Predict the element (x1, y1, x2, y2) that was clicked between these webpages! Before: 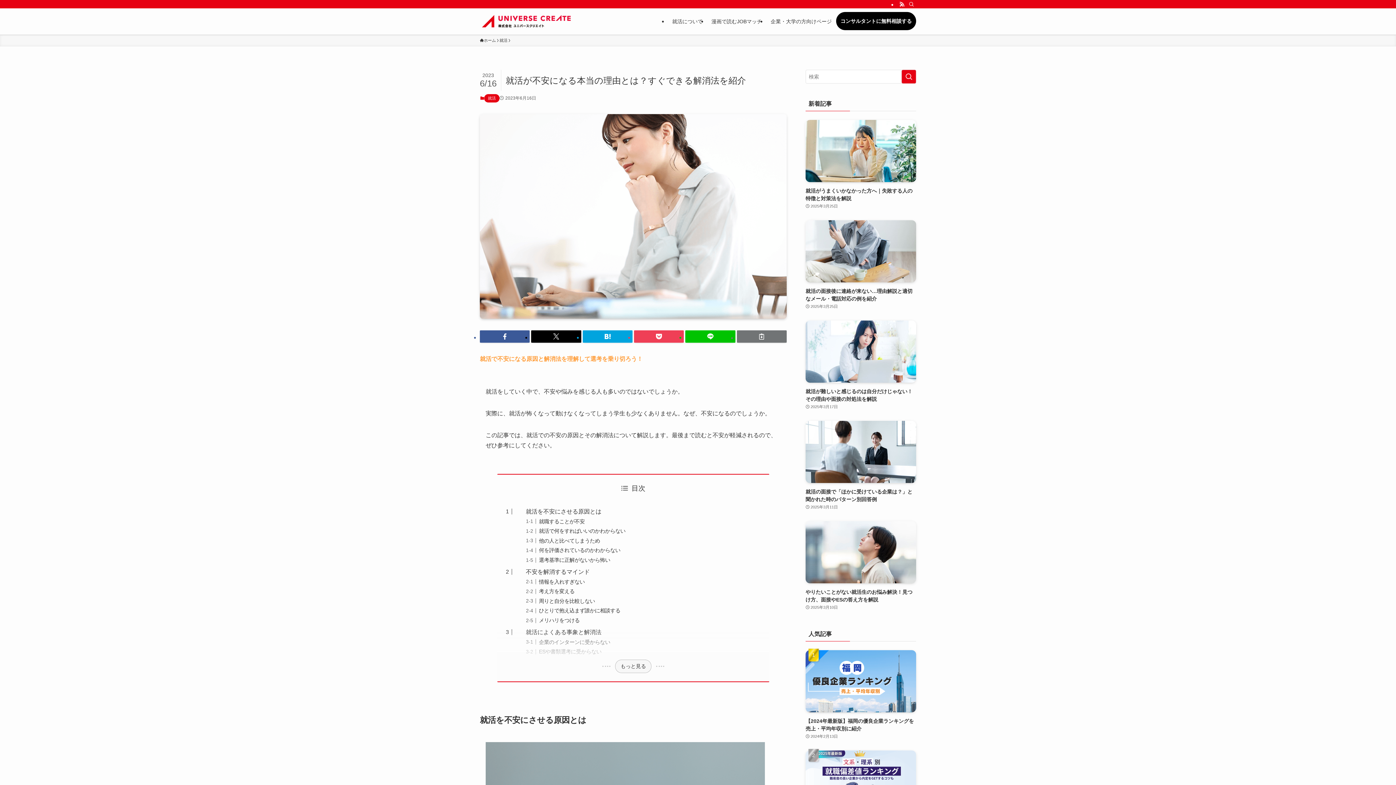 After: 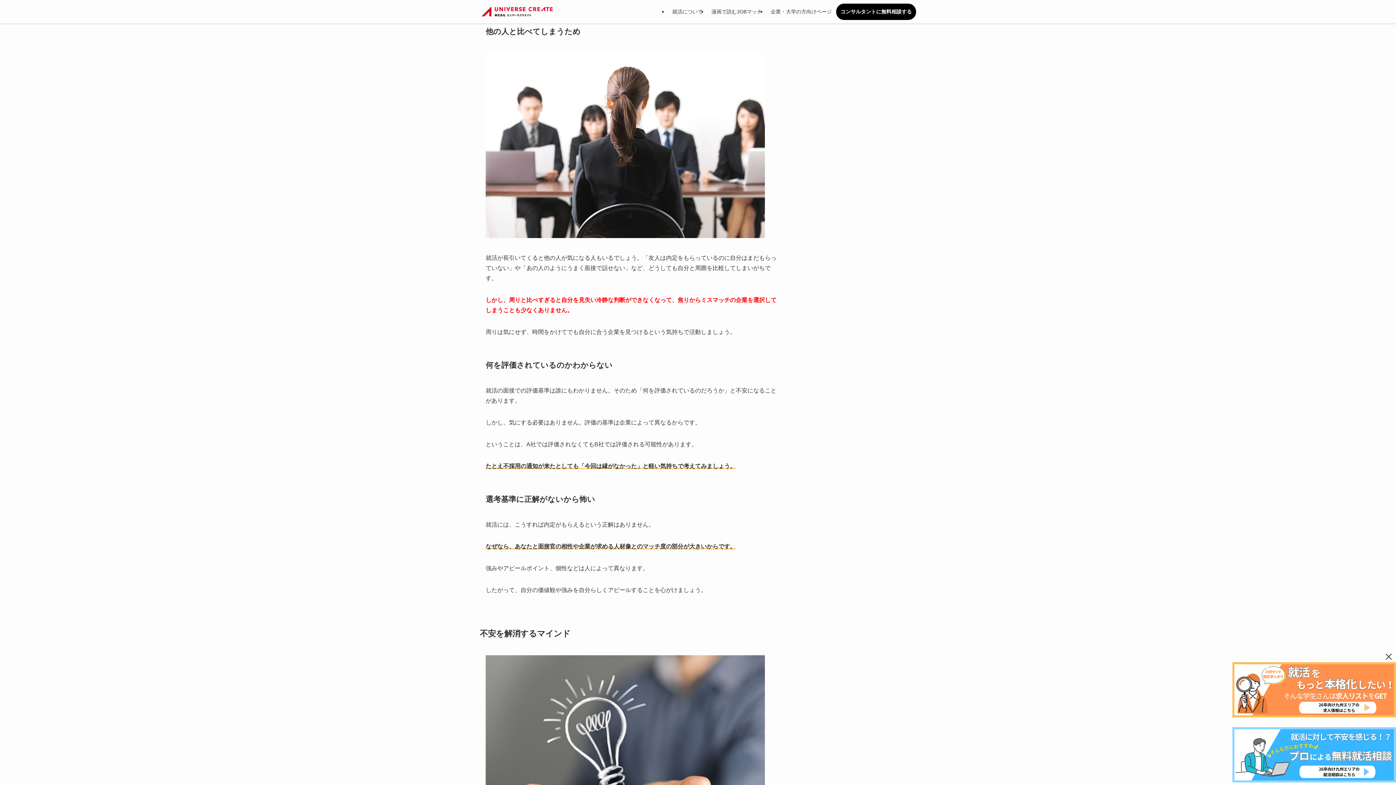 Action: bbox: (539, 538, 600, 543) label: 他の人と比べてしまうため